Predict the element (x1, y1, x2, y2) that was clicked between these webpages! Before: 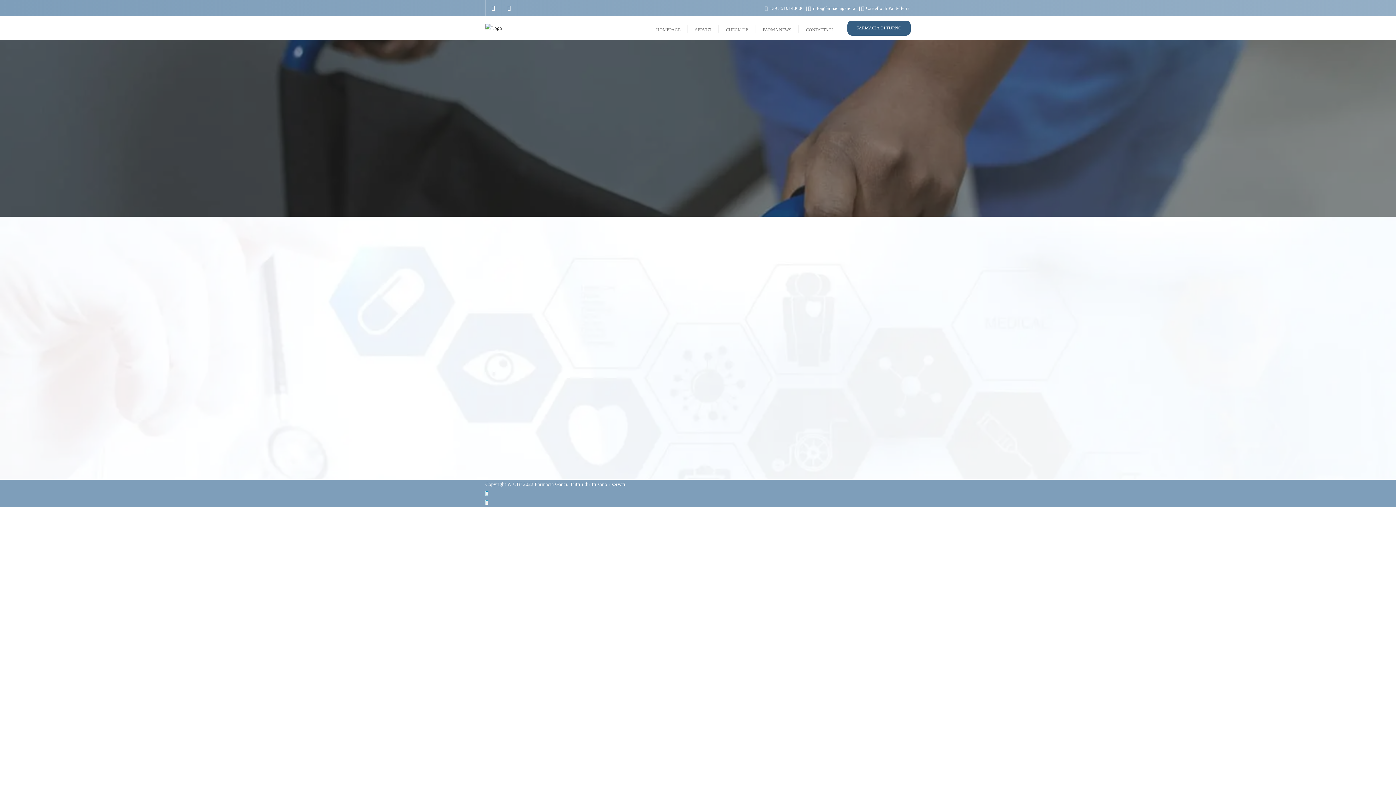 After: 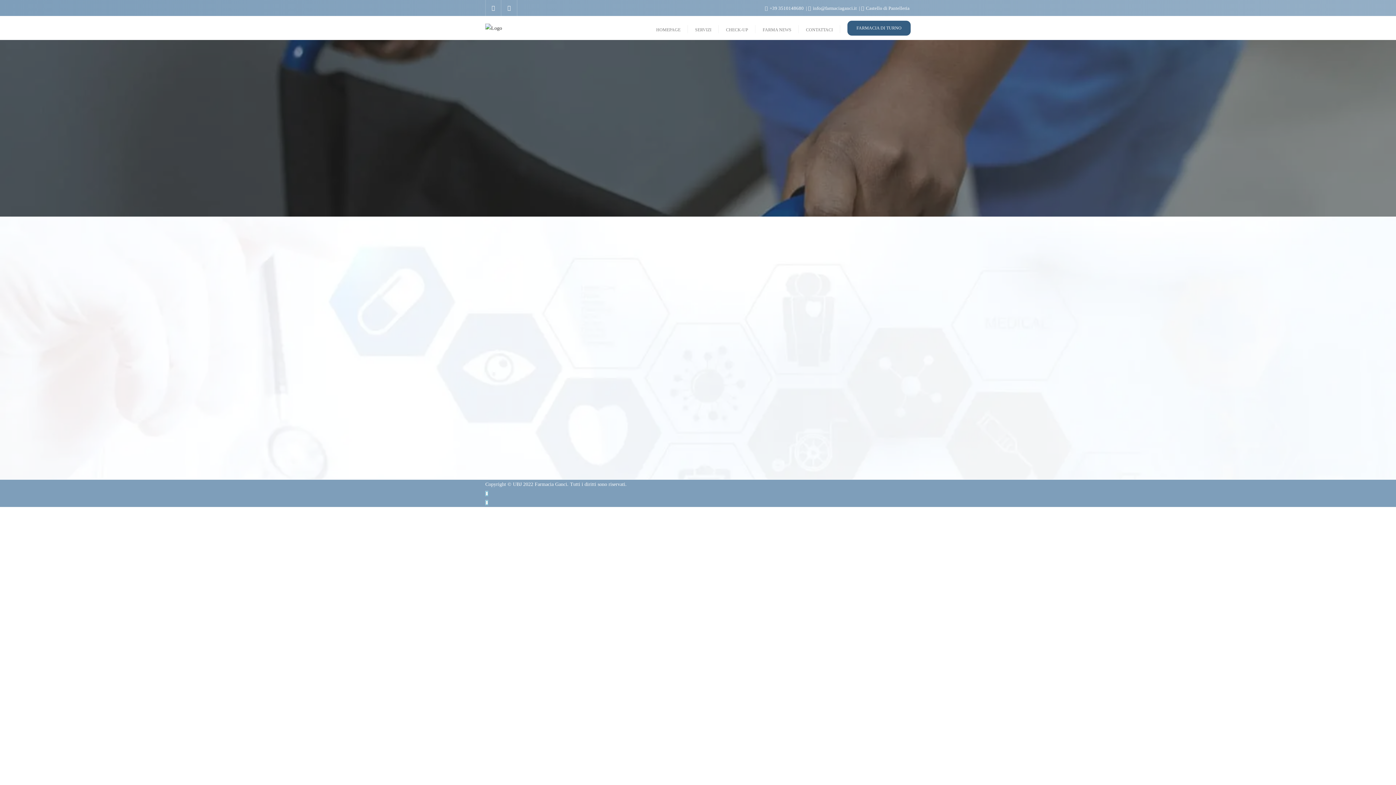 Action: bbox: (485, 490, 488, 496)